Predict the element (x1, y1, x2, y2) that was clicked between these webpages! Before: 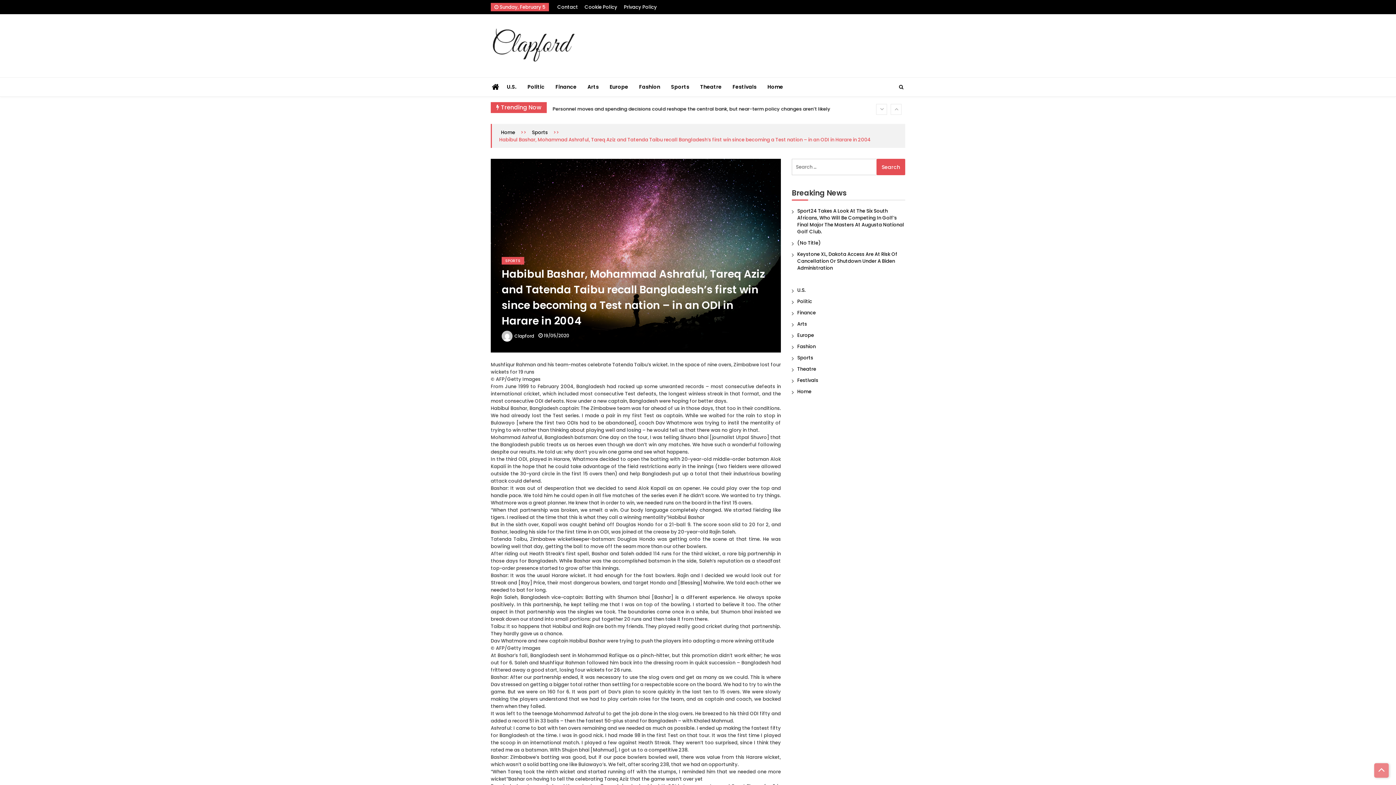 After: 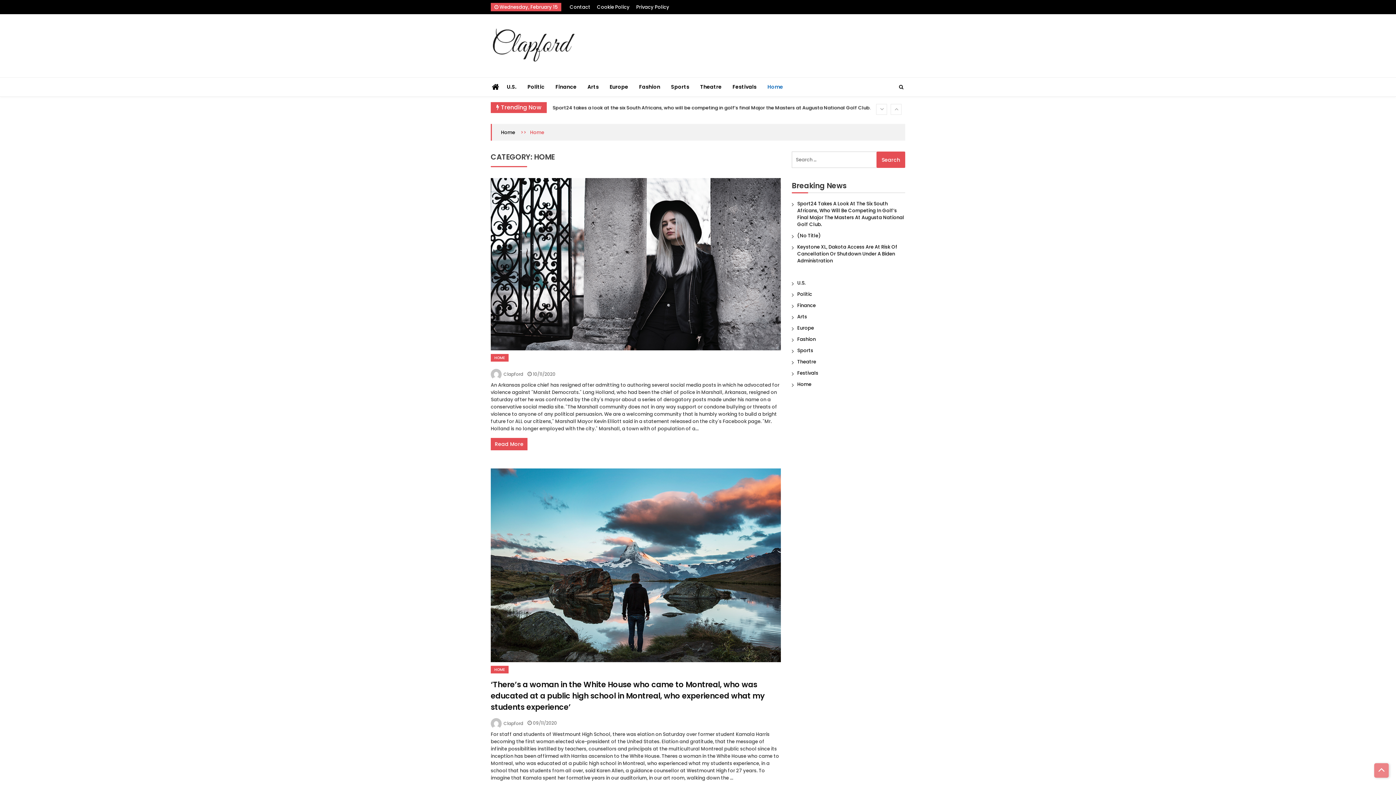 Action: label: Home bbox: (762, 77, 788, 96)